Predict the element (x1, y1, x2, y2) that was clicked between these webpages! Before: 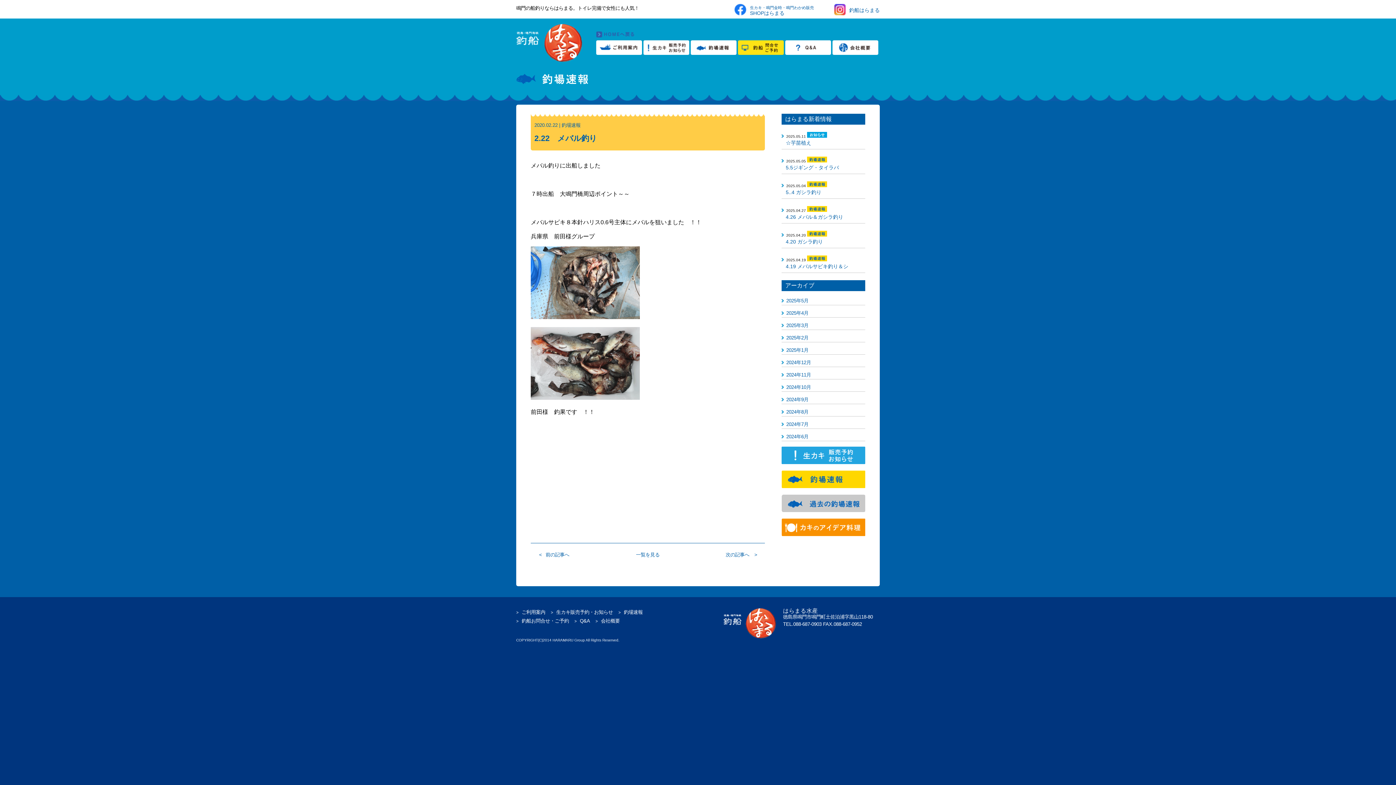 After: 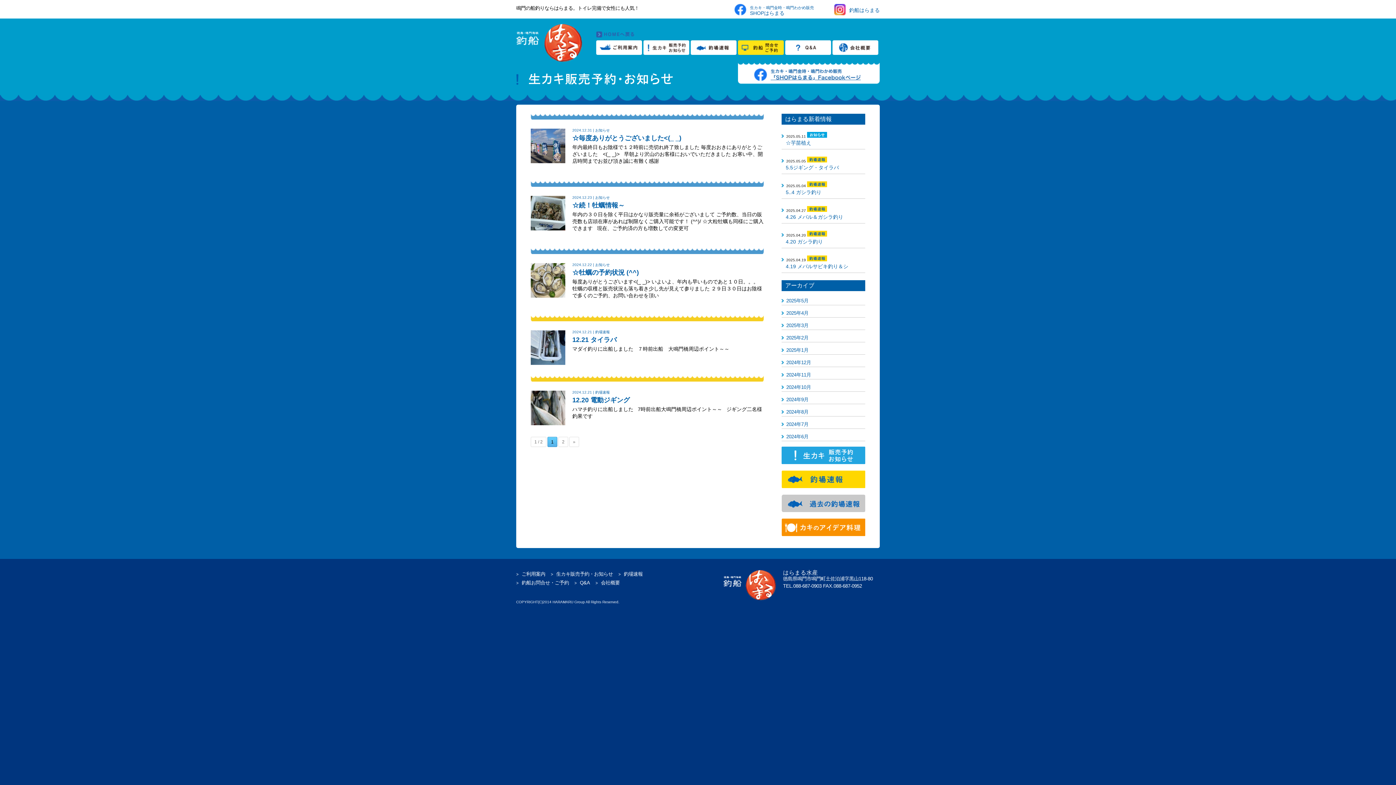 Action: bbox: (786, 360, 811, 365) label: 2024年12月